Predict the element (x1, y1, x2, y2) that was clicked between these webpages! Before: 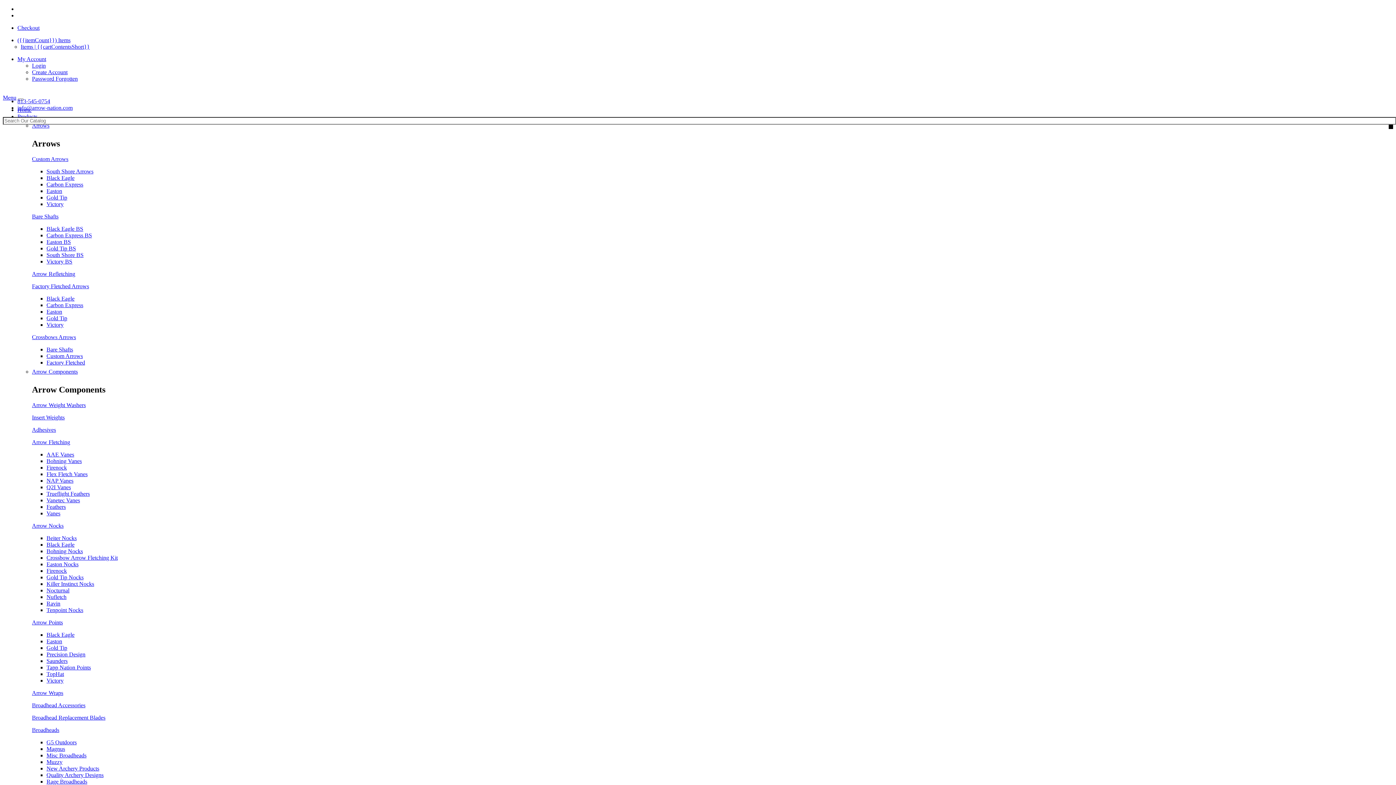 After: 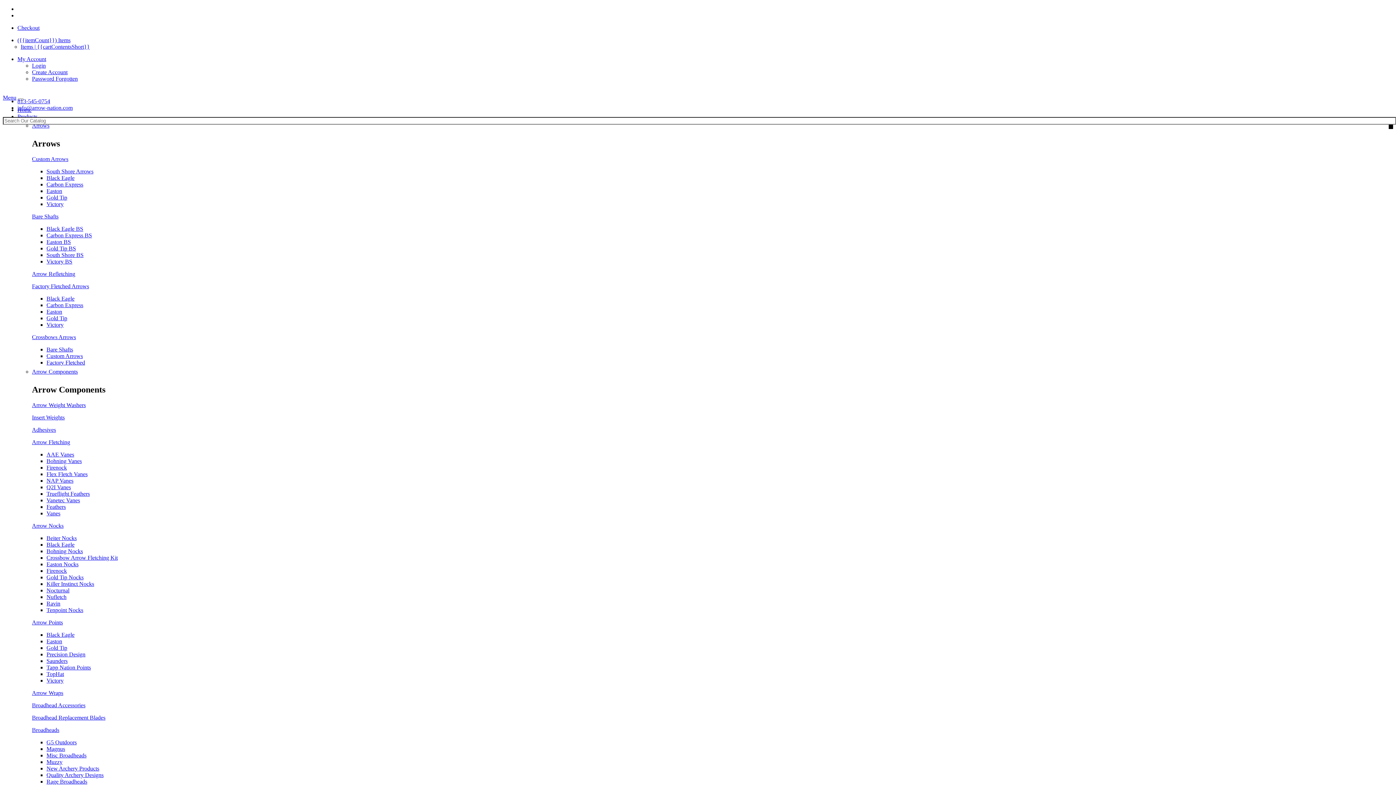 Action: label: Gold Tip Nocks bbox: (46, 574, 83, 580)